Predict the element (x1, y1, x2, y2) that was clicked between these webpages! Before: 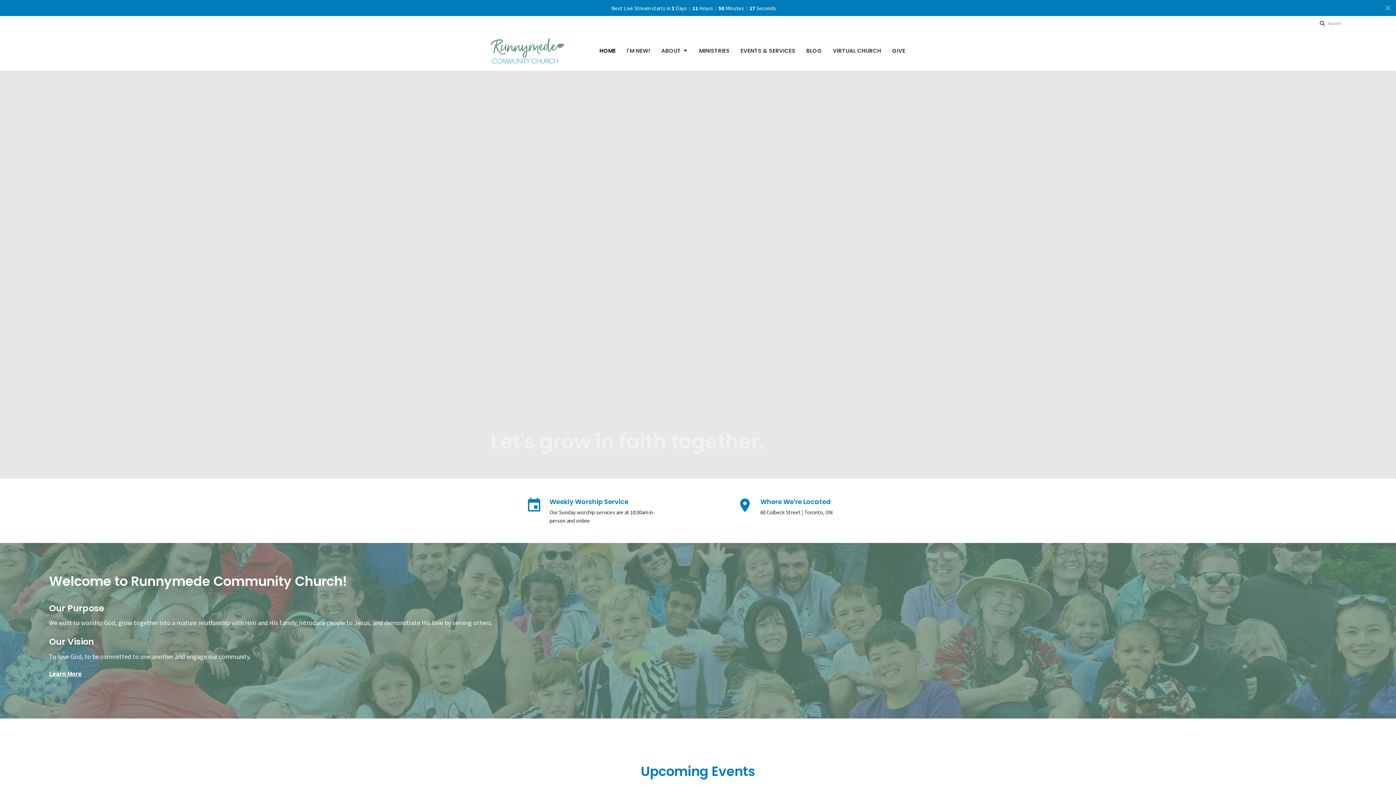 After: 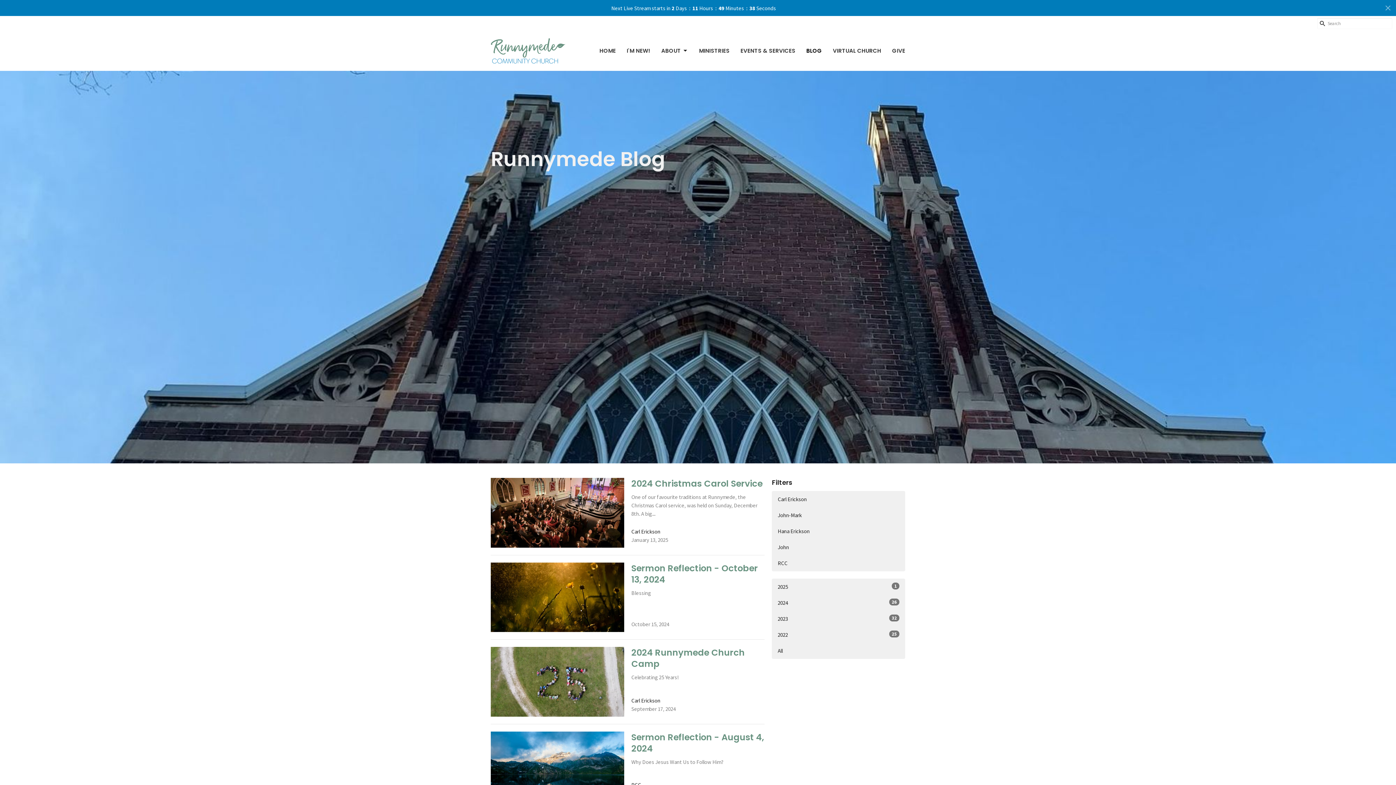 Action: bbox: (806, 44, 822, 56) label: BLOG